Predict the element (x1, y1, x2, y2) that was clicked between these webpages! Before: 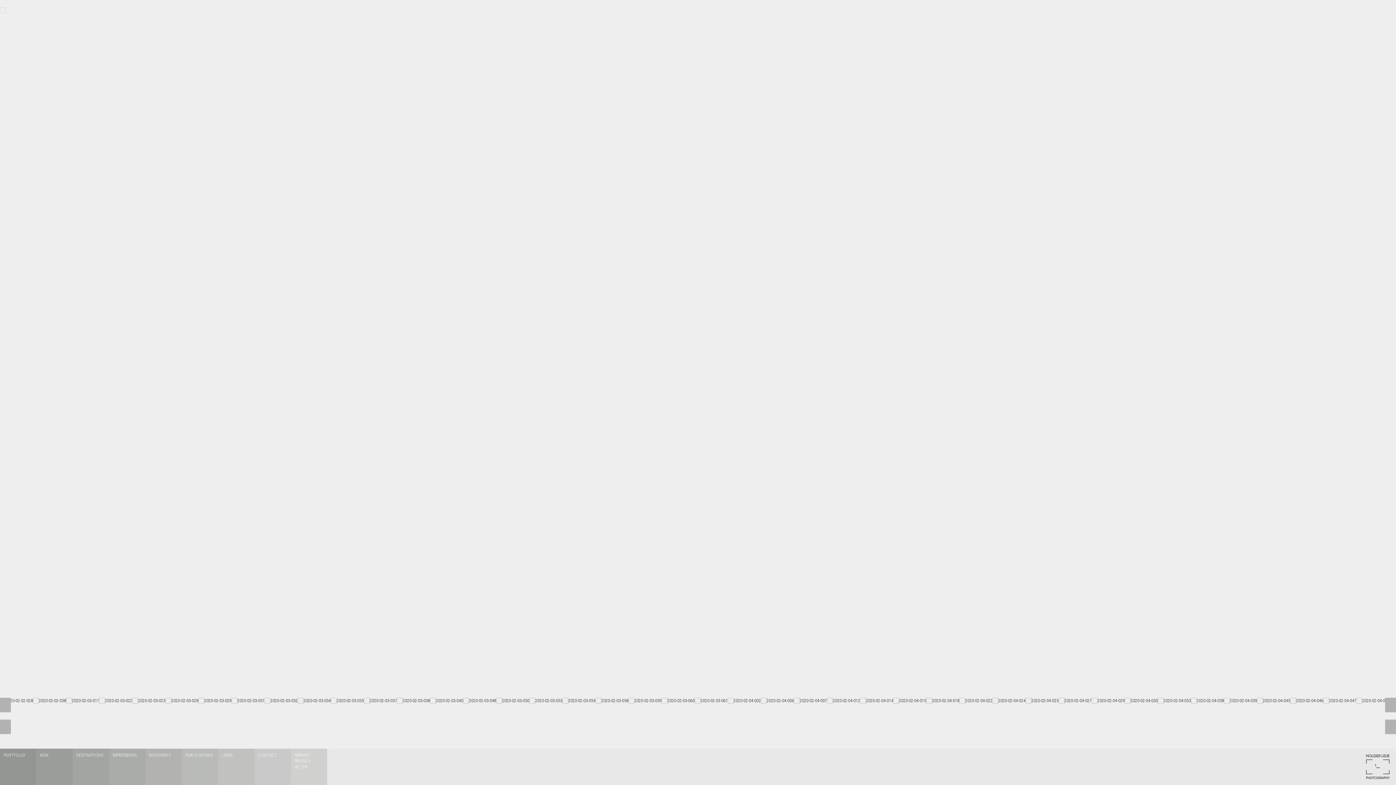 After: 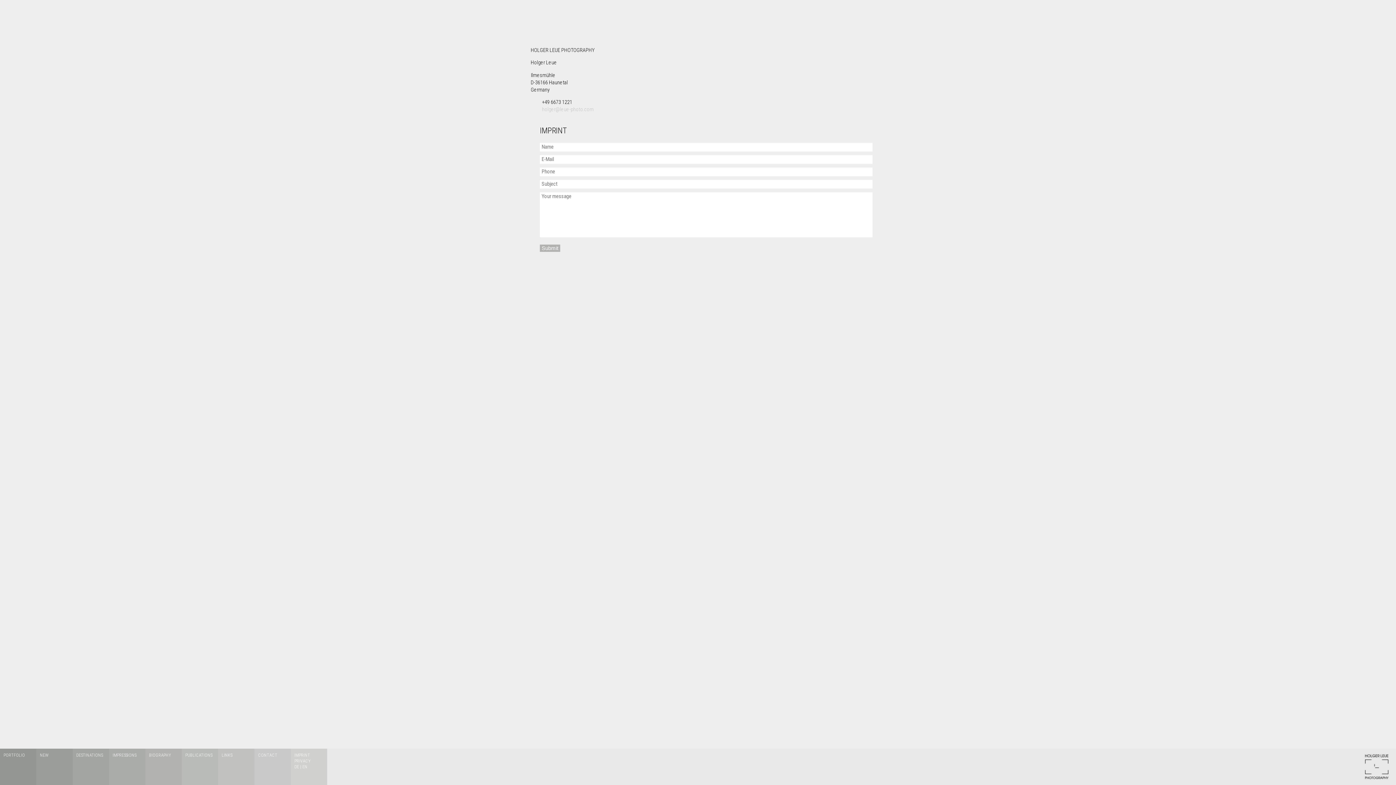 Action: bbox: (294, 752, 323, 758) label: IMPRINT